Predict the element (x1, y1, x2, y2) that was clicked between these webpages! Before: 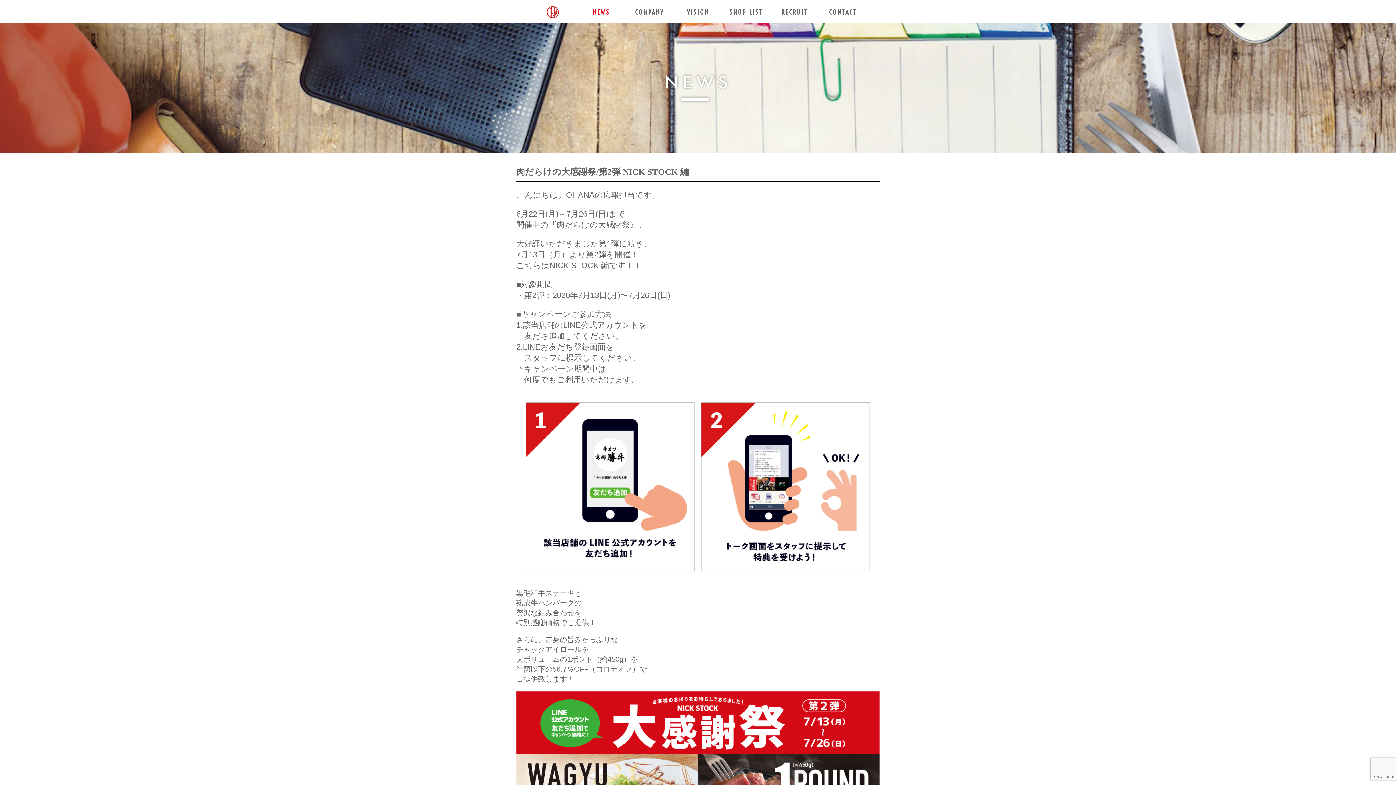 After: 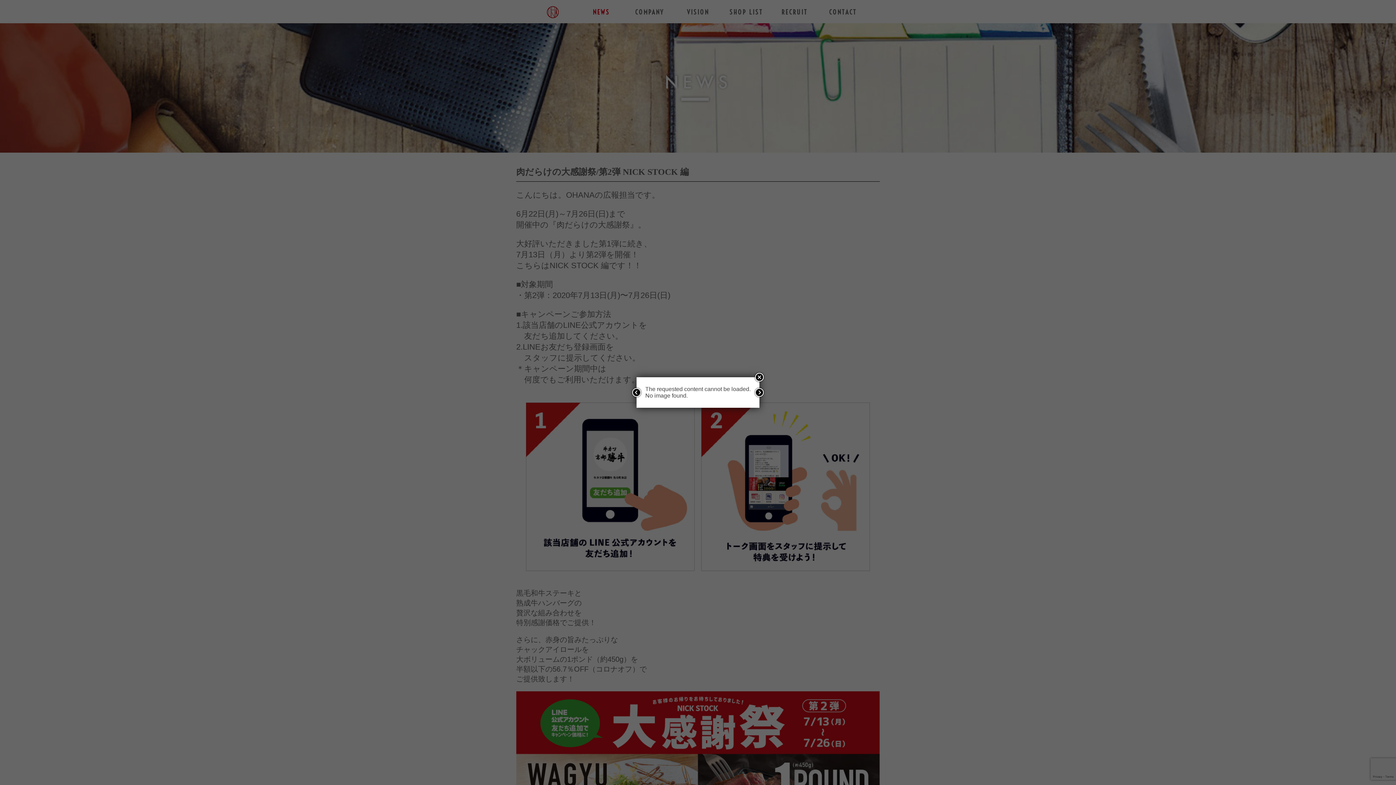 Action: bbox: (820, 5, 866, 14) label: CONTACT